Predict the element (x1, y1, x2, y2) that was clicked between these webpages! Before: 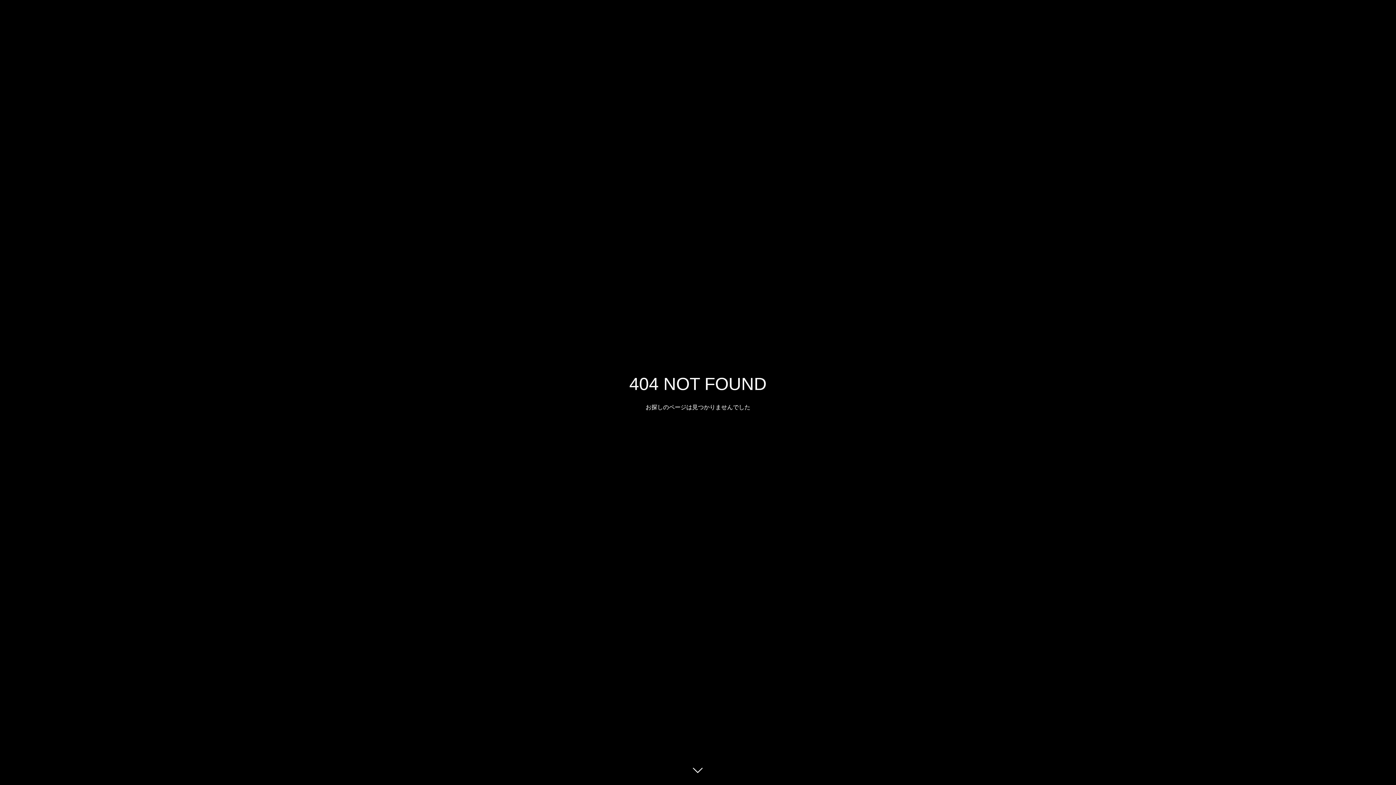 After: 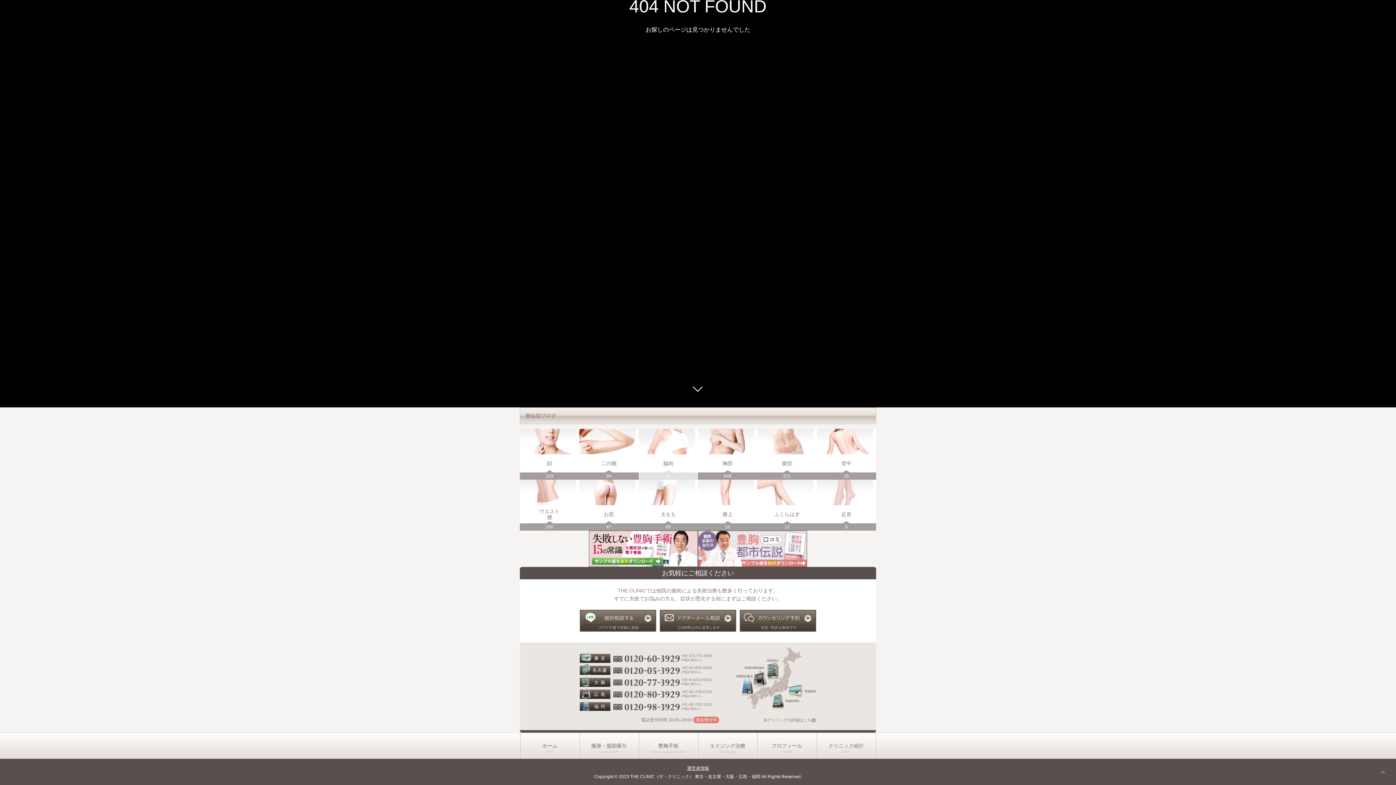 Action: bbox: (687, 760, 709, 781)